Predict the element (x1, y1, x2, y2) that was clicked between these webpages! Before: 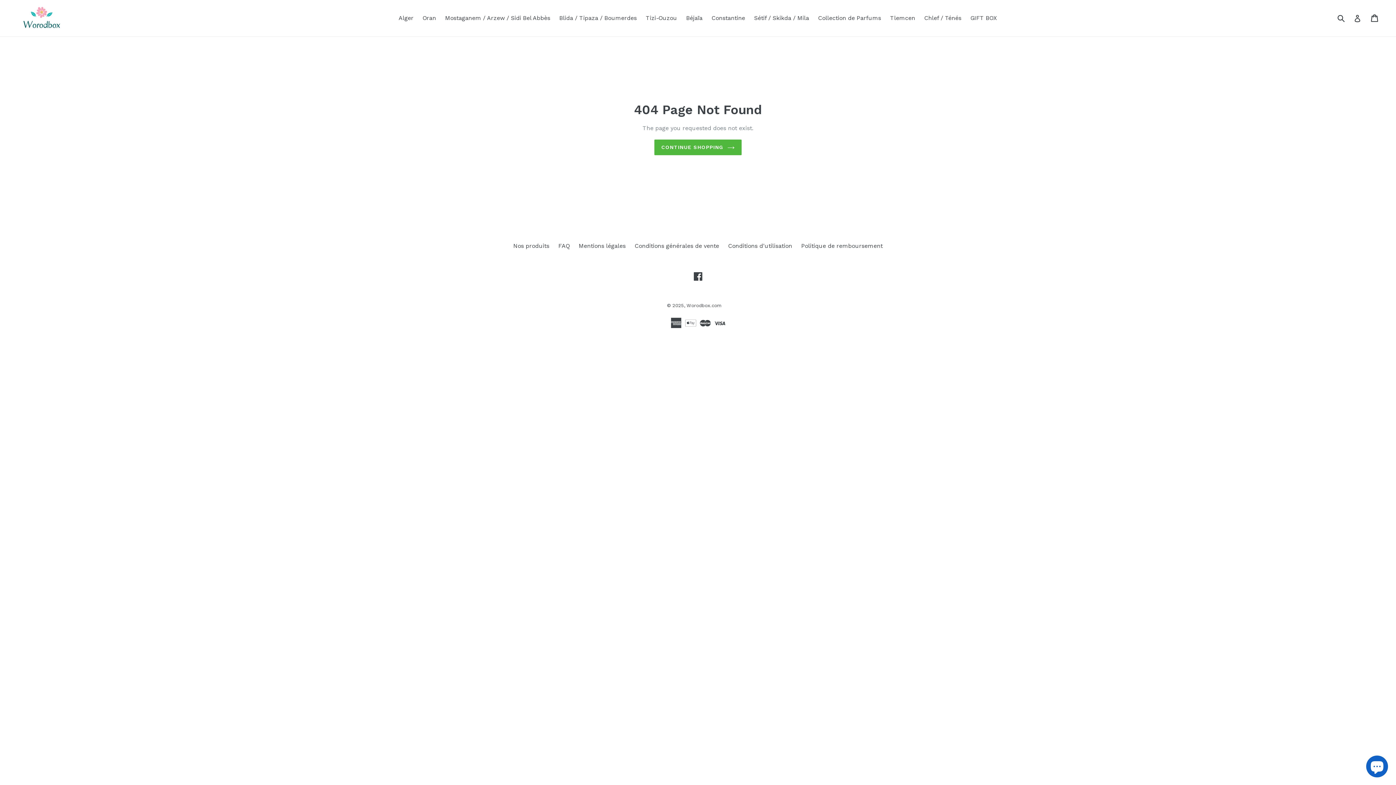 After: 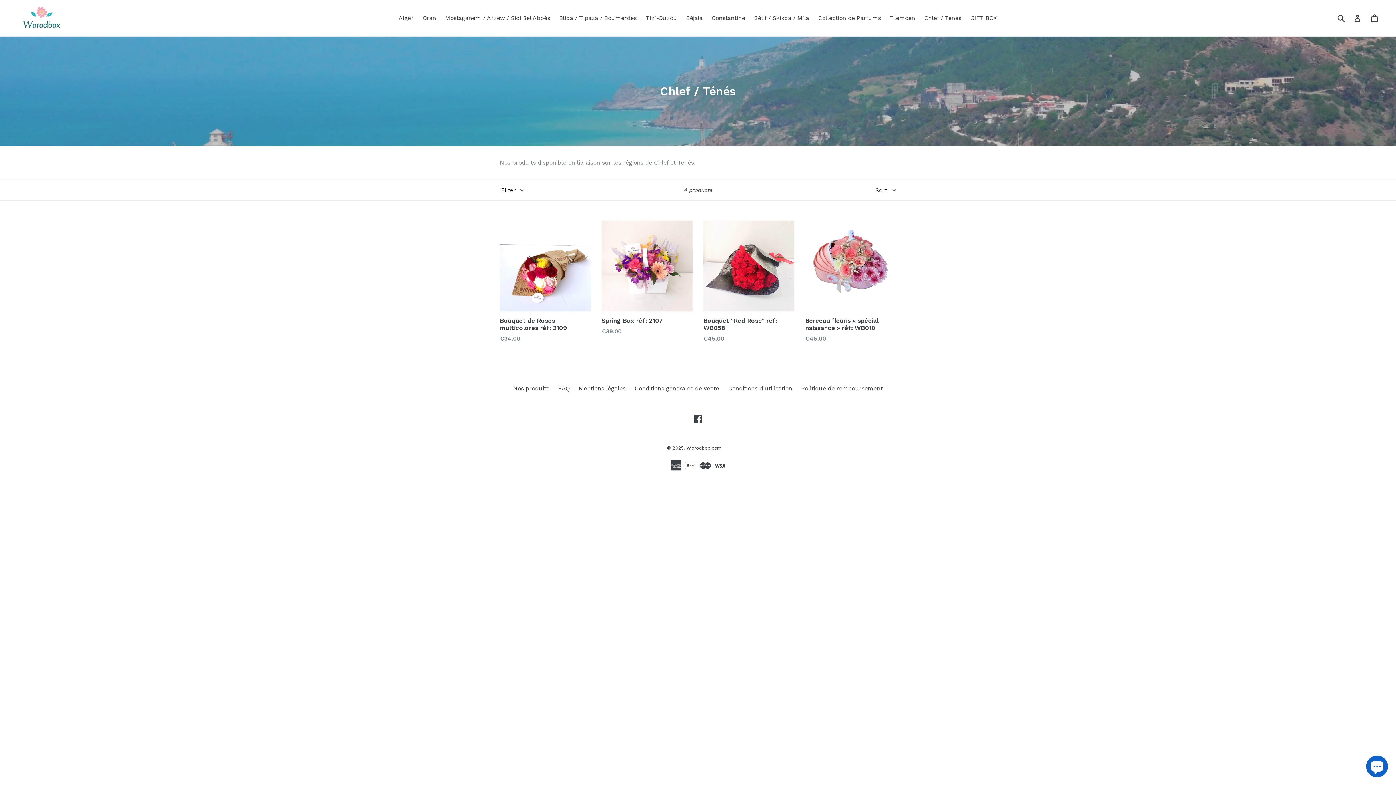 Action: label: Chlef / Ténés bbox: (920, 12, 965, 23)